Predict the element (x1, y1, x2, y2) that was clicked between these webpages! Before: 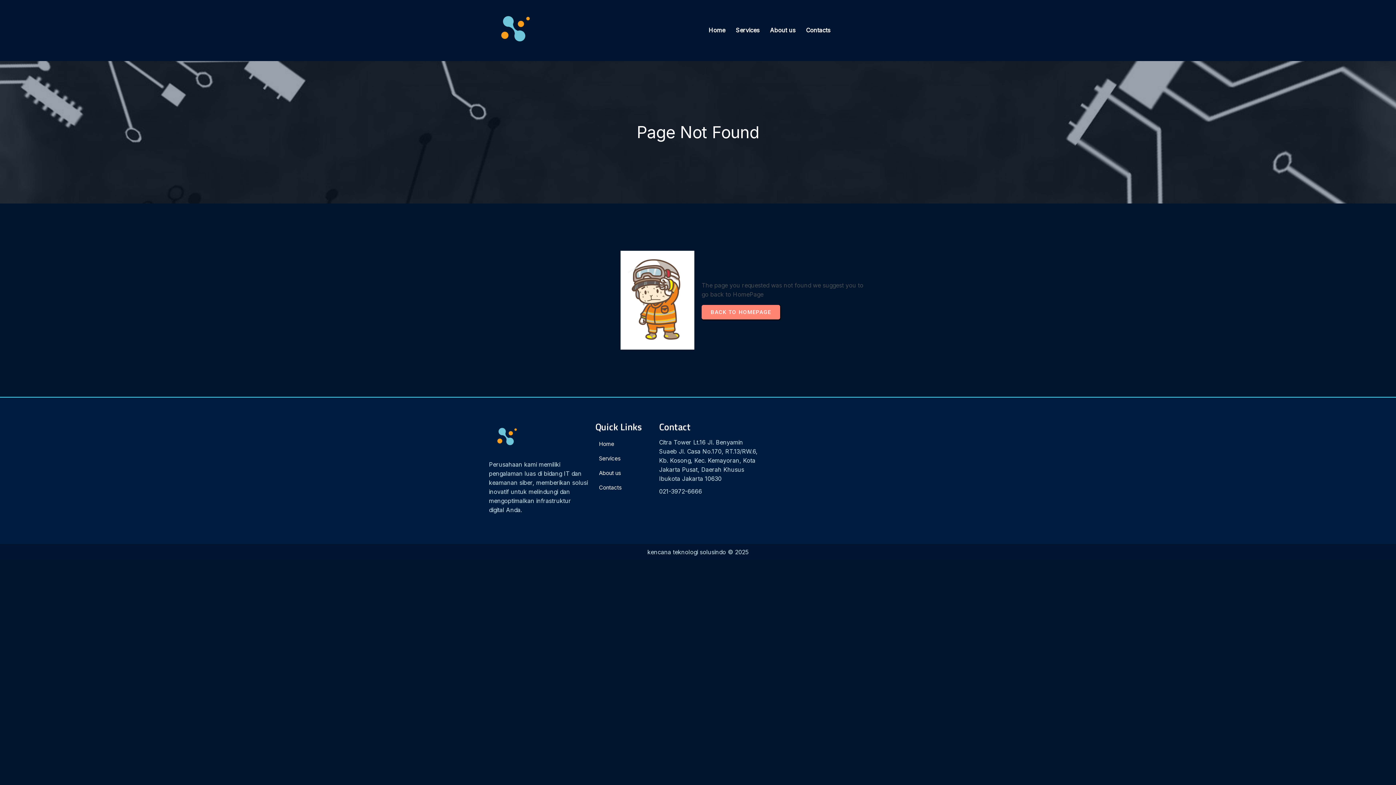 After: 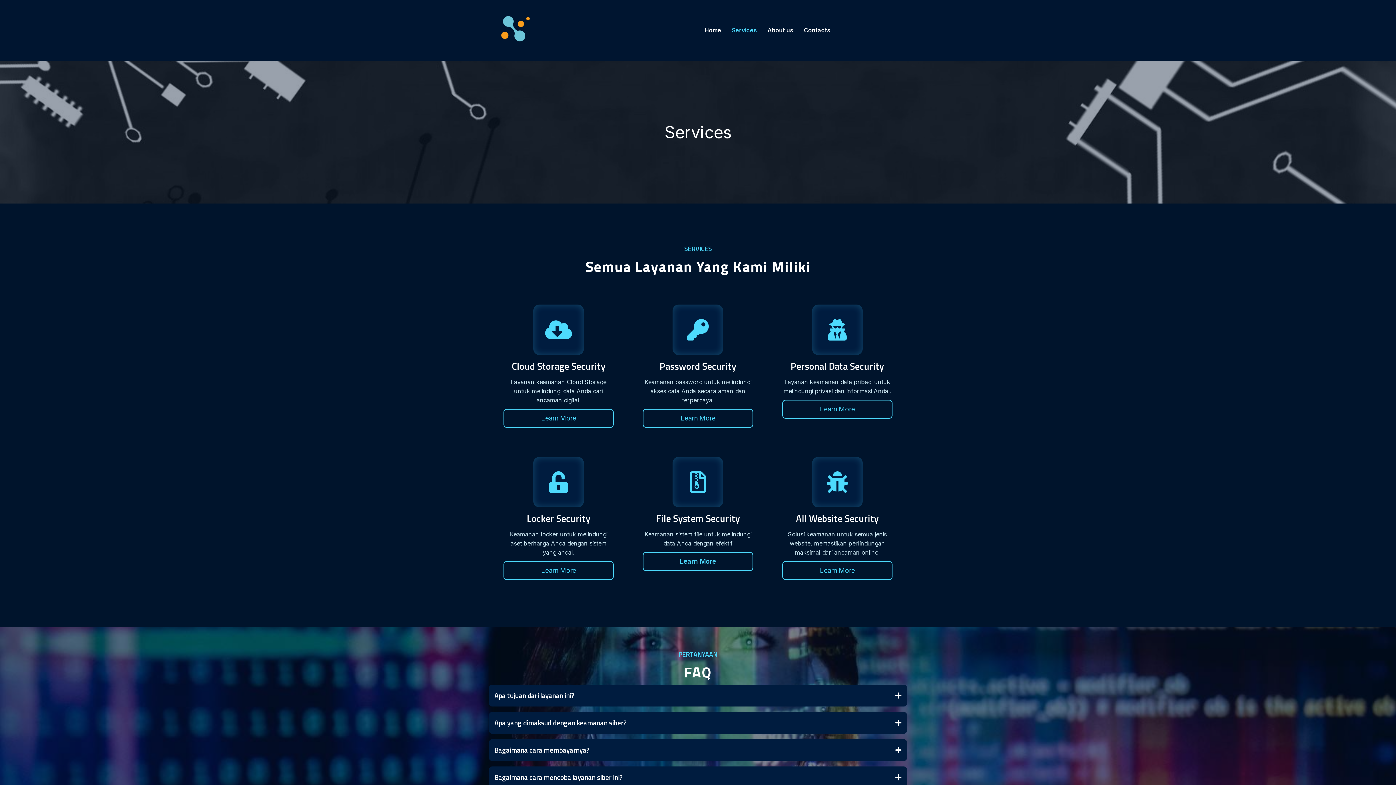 Action: bbox: (731, 24, 764, 36) label: Services